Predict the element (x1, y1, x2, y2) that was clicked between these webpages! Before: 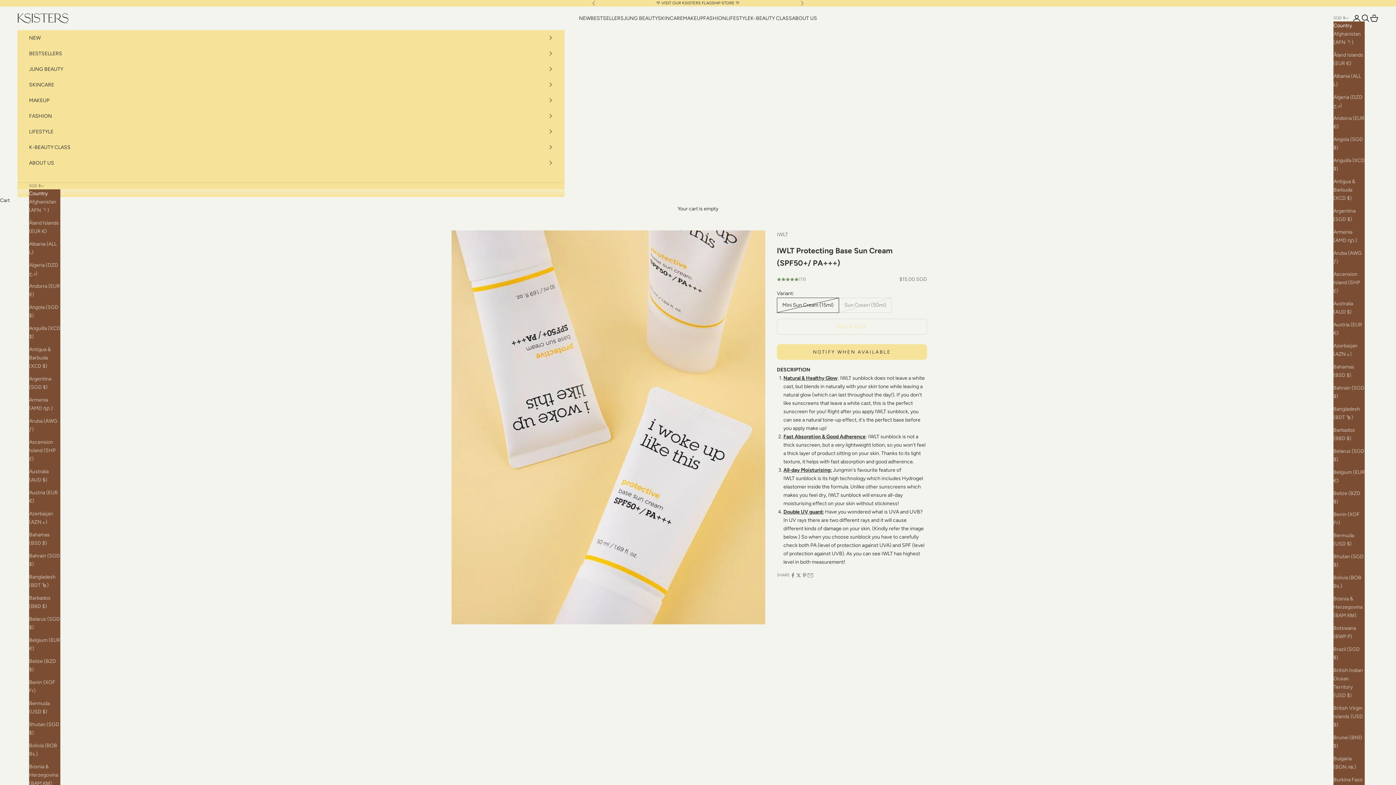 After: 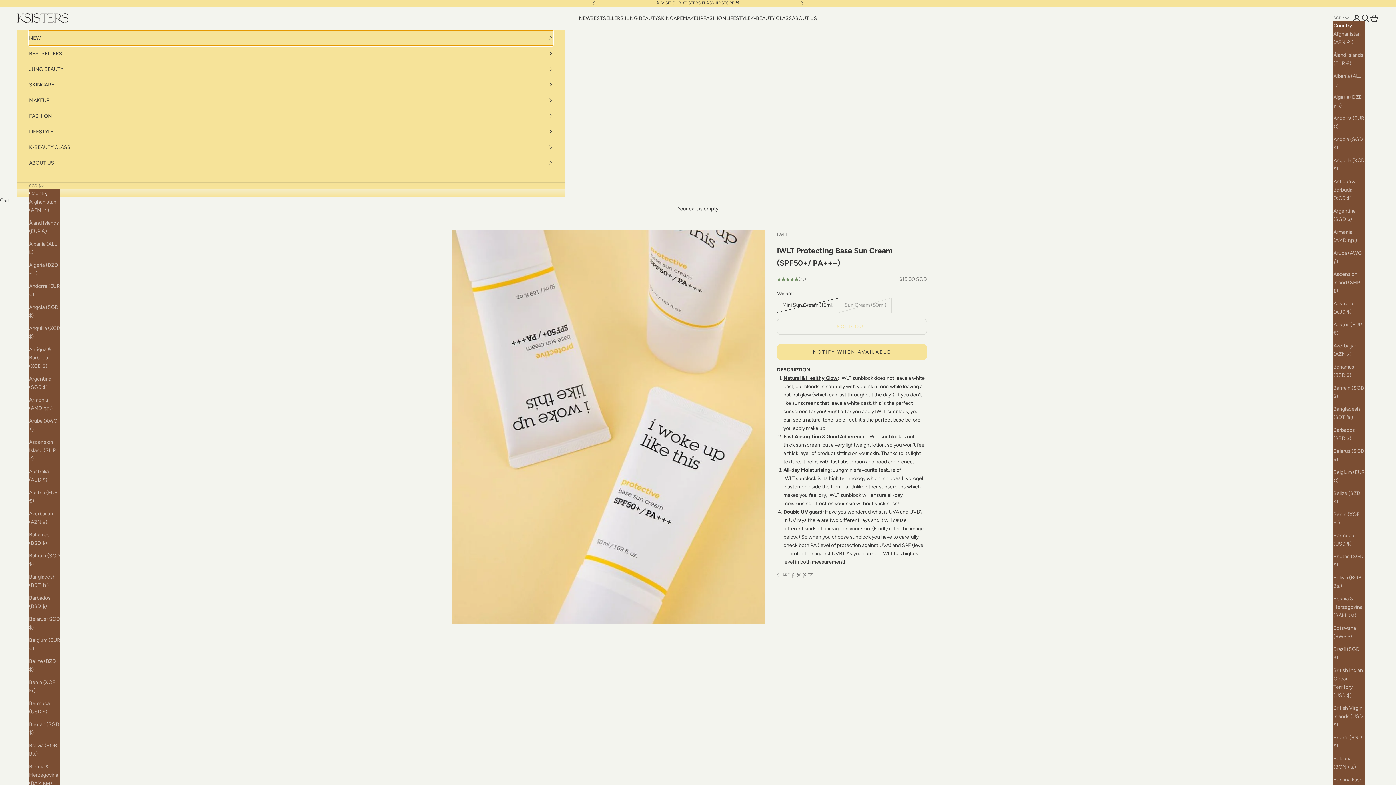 Action: label: NEW bbox: (29, 30, 552, 45)